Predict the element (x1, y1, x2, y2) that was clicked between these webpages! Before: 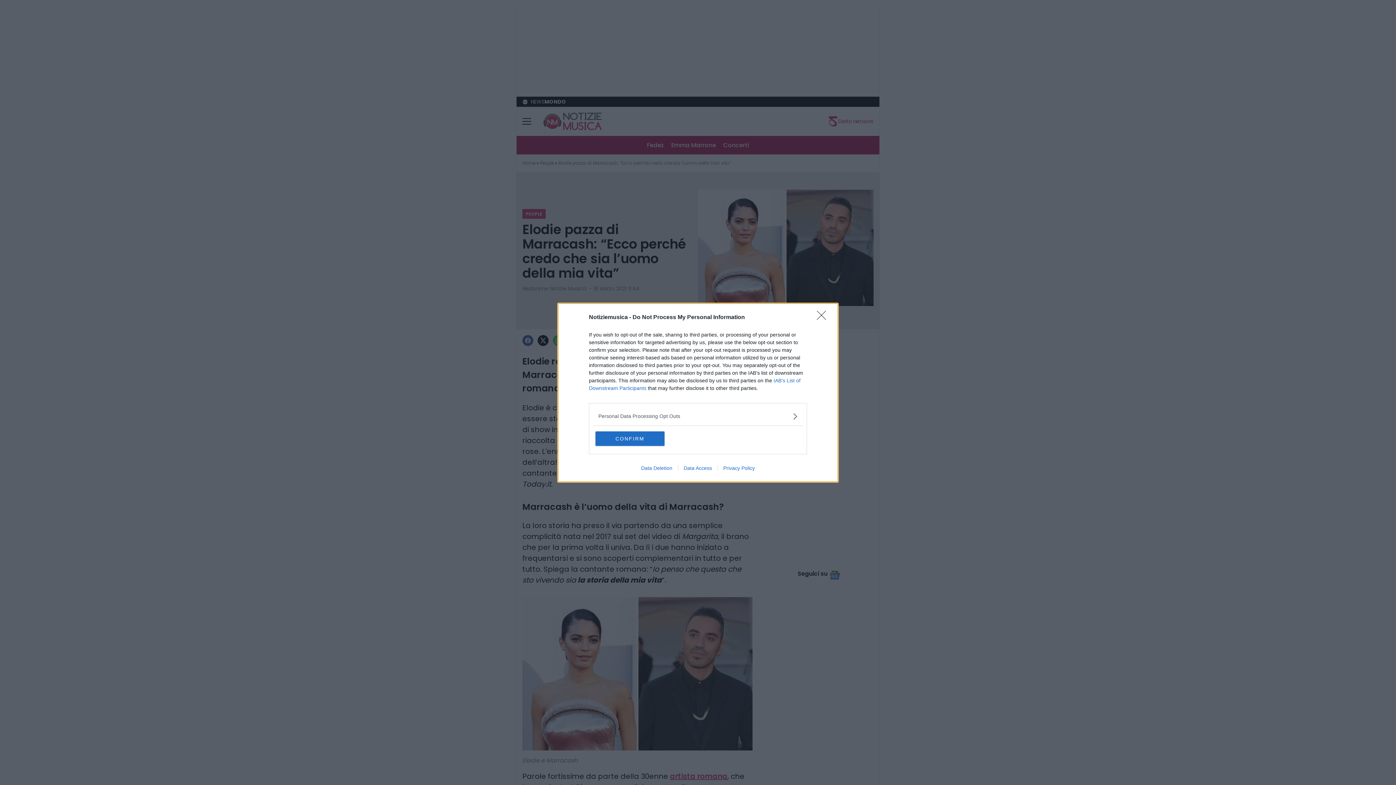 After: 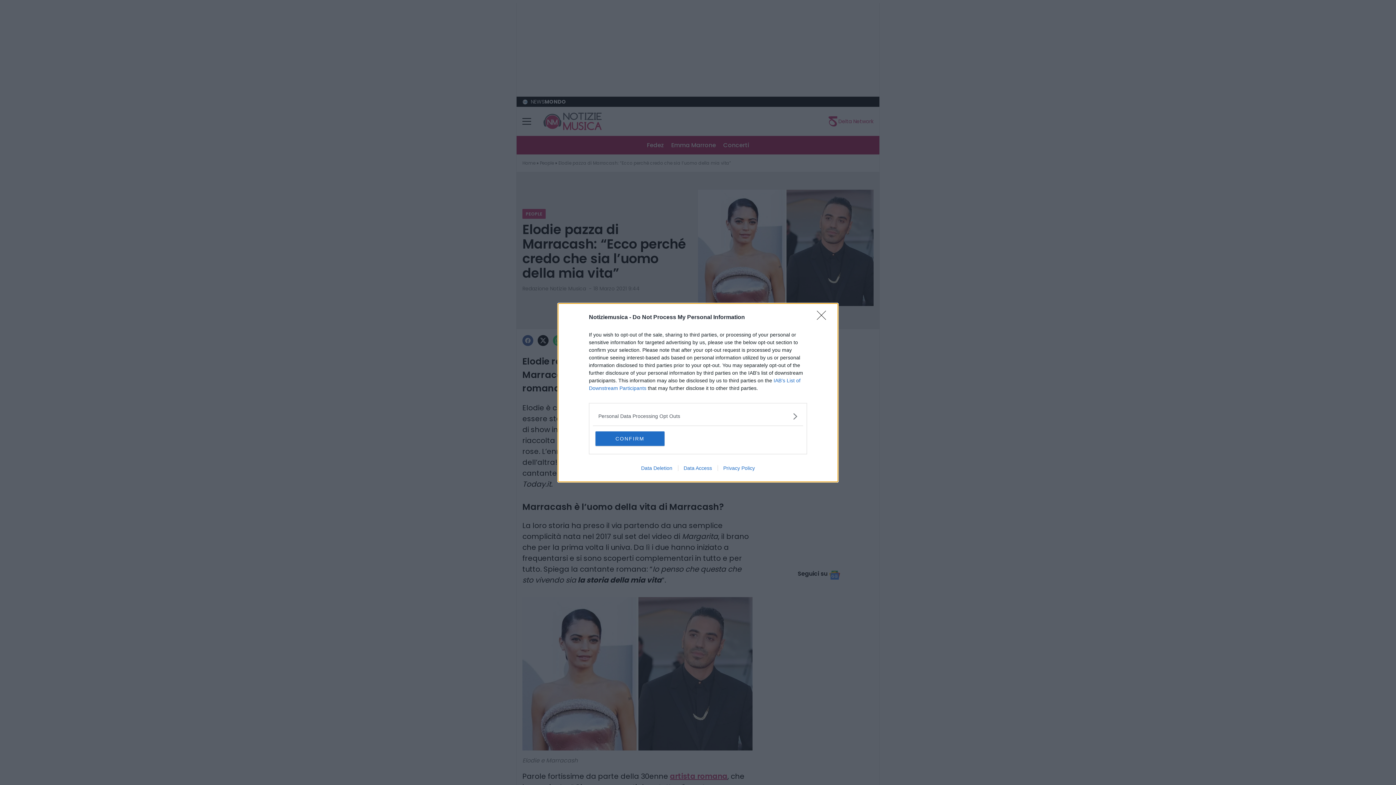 Action: label: Data Deletion bbox: (635, 465, 678, 471)